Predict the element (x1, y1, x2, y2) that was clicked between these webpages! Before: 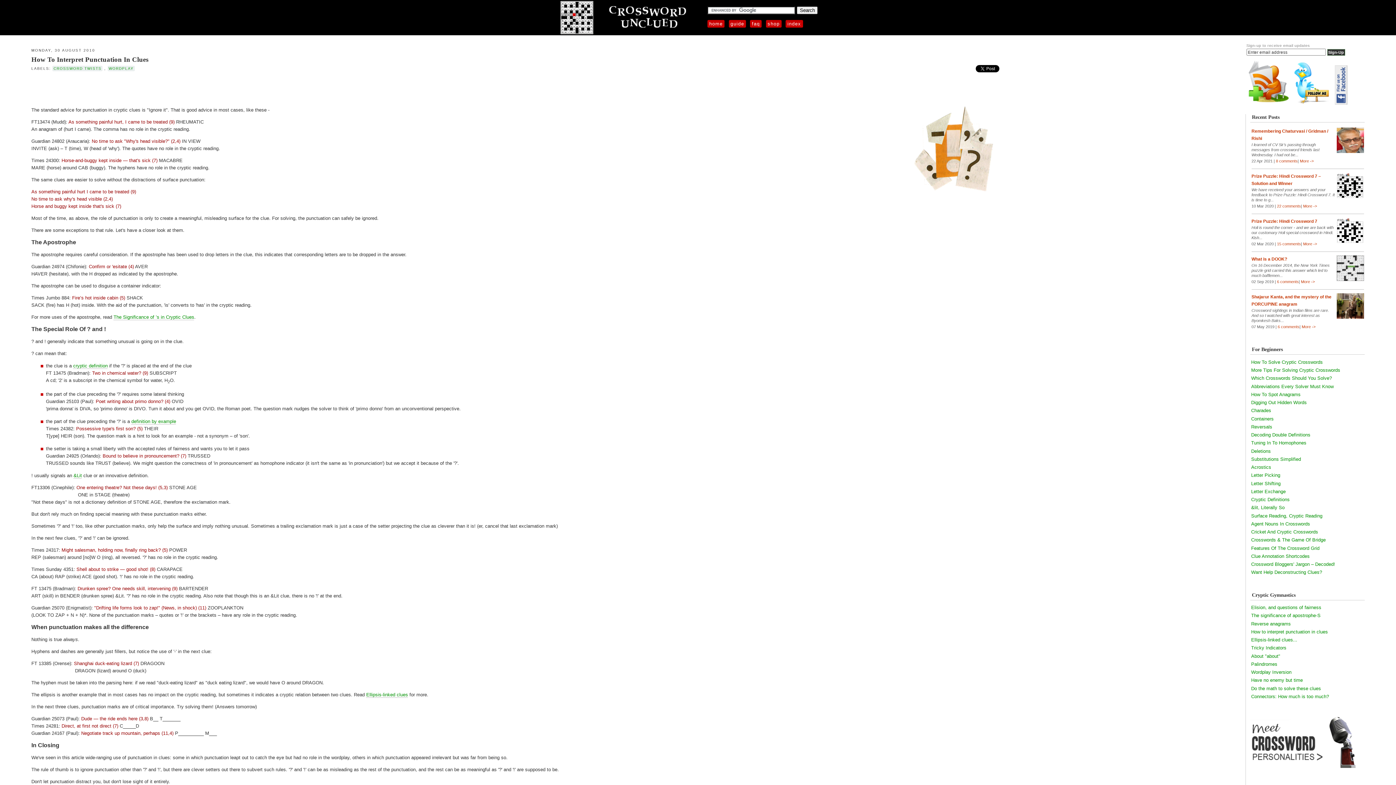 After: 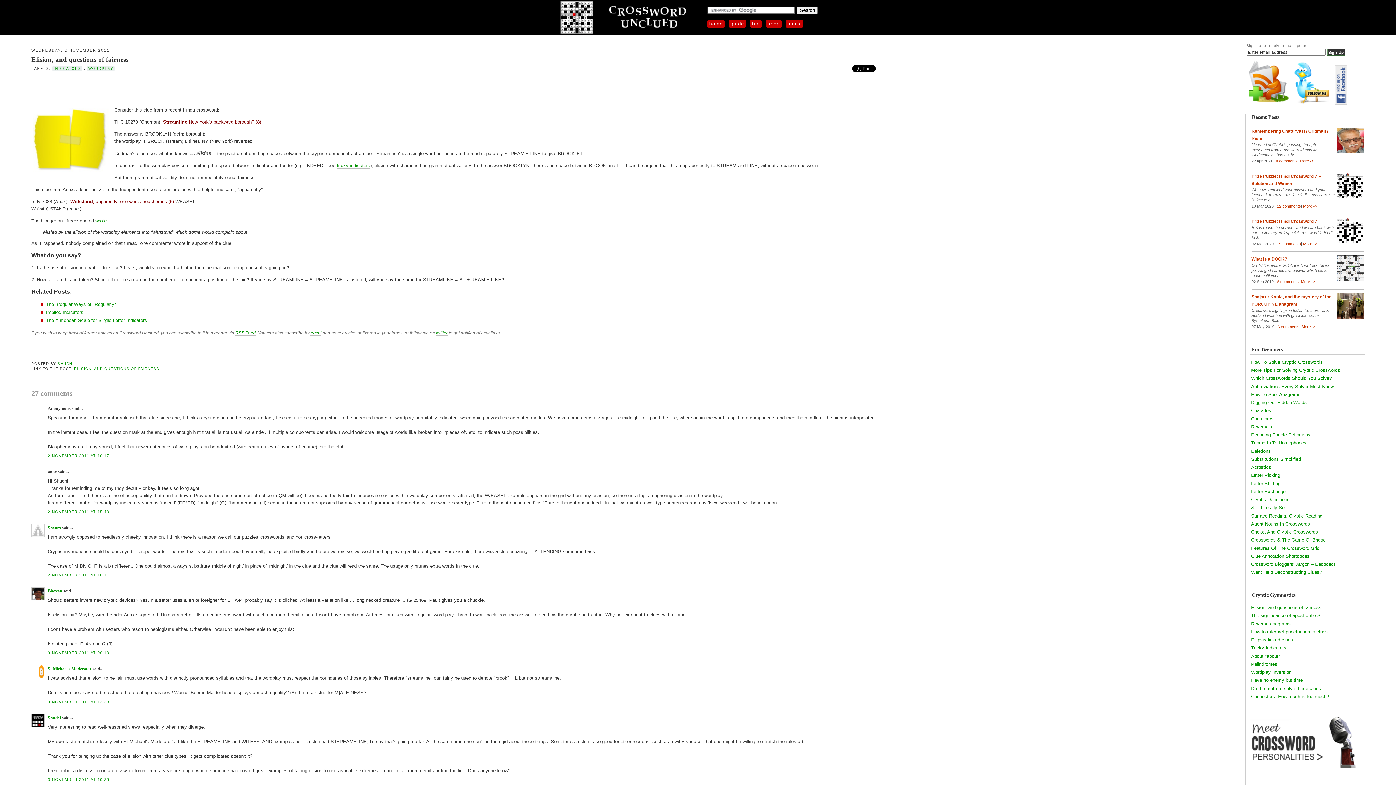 Action: label: Elision, and questions of fairness bbox: (1251, 605, 1321, 610)